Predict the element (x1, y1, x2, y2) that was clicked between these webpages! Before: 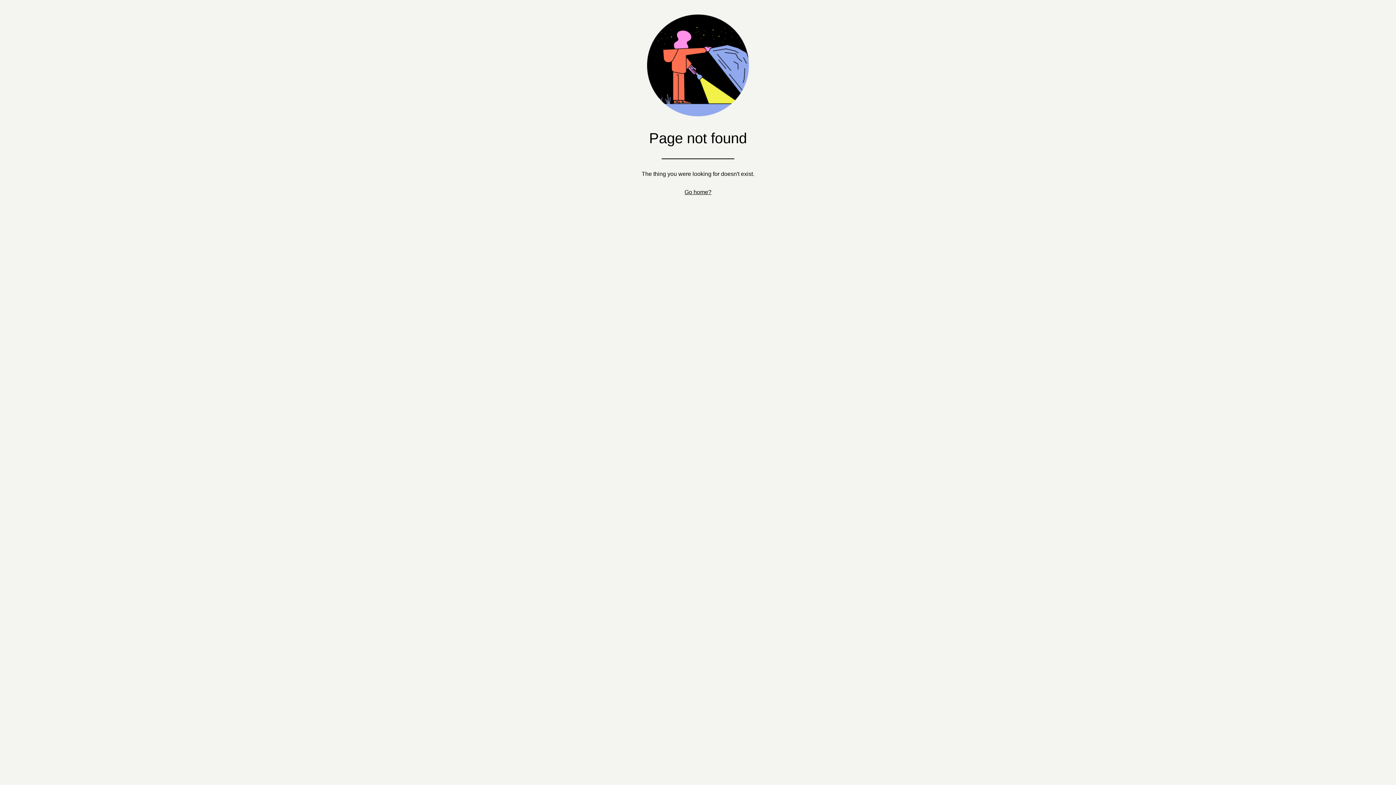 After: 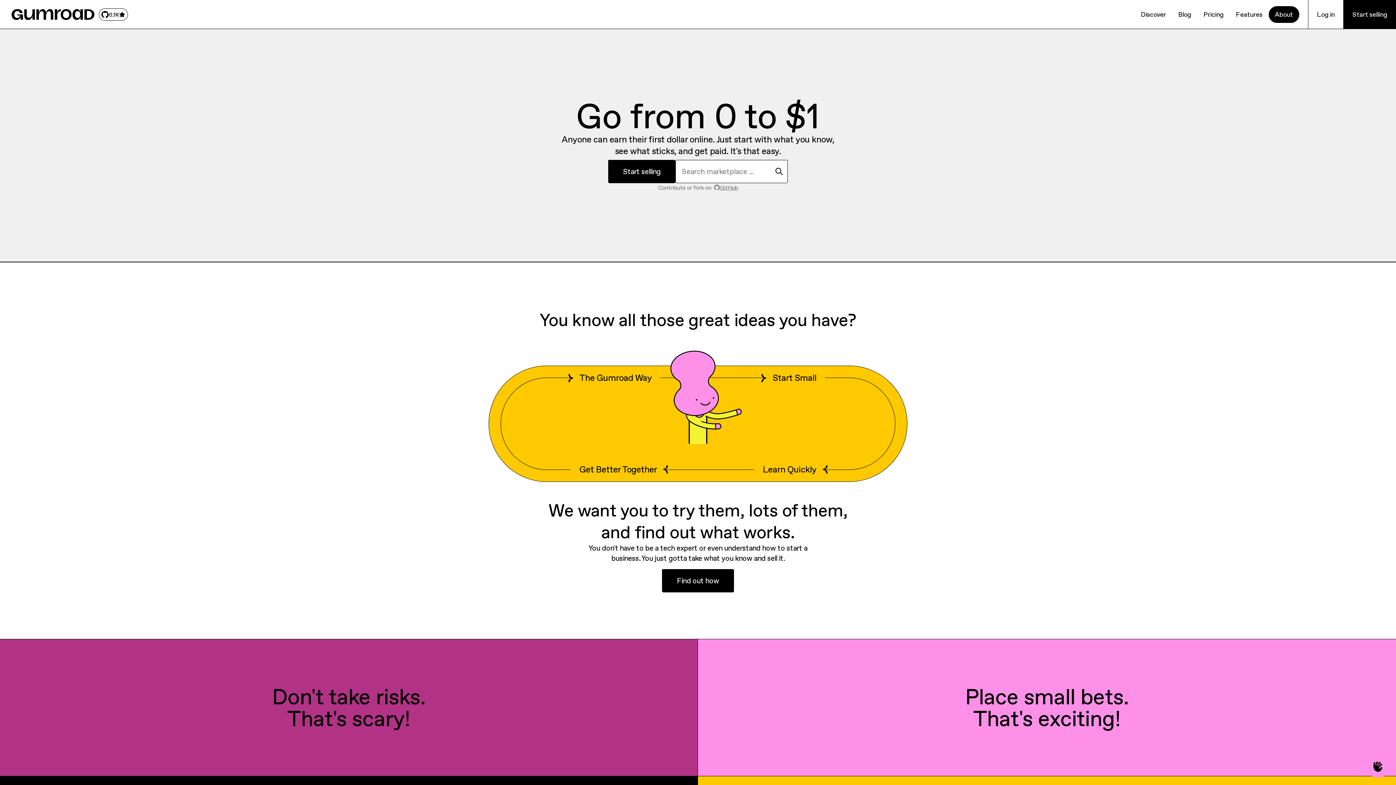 Action: bbox: (684, 189, 711, 195) label: Go home?